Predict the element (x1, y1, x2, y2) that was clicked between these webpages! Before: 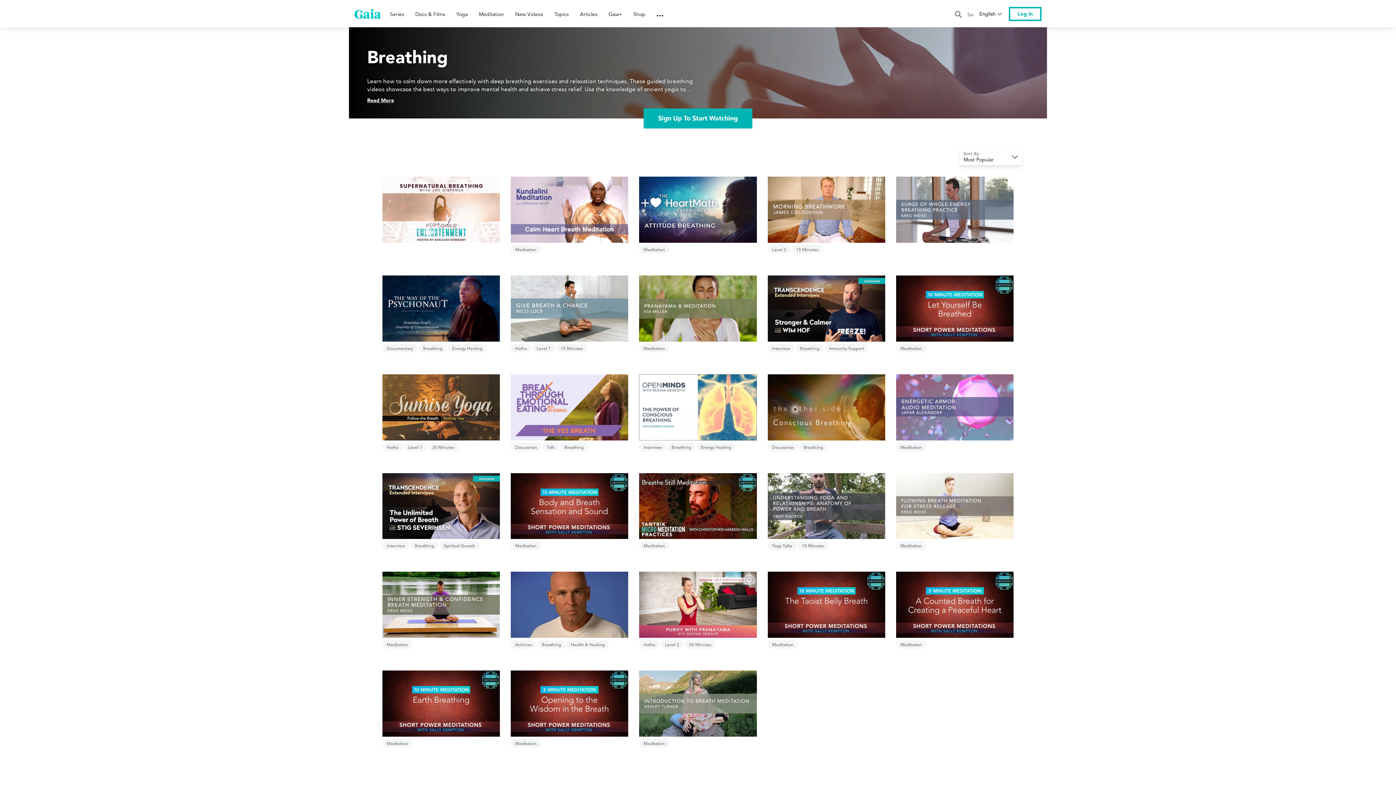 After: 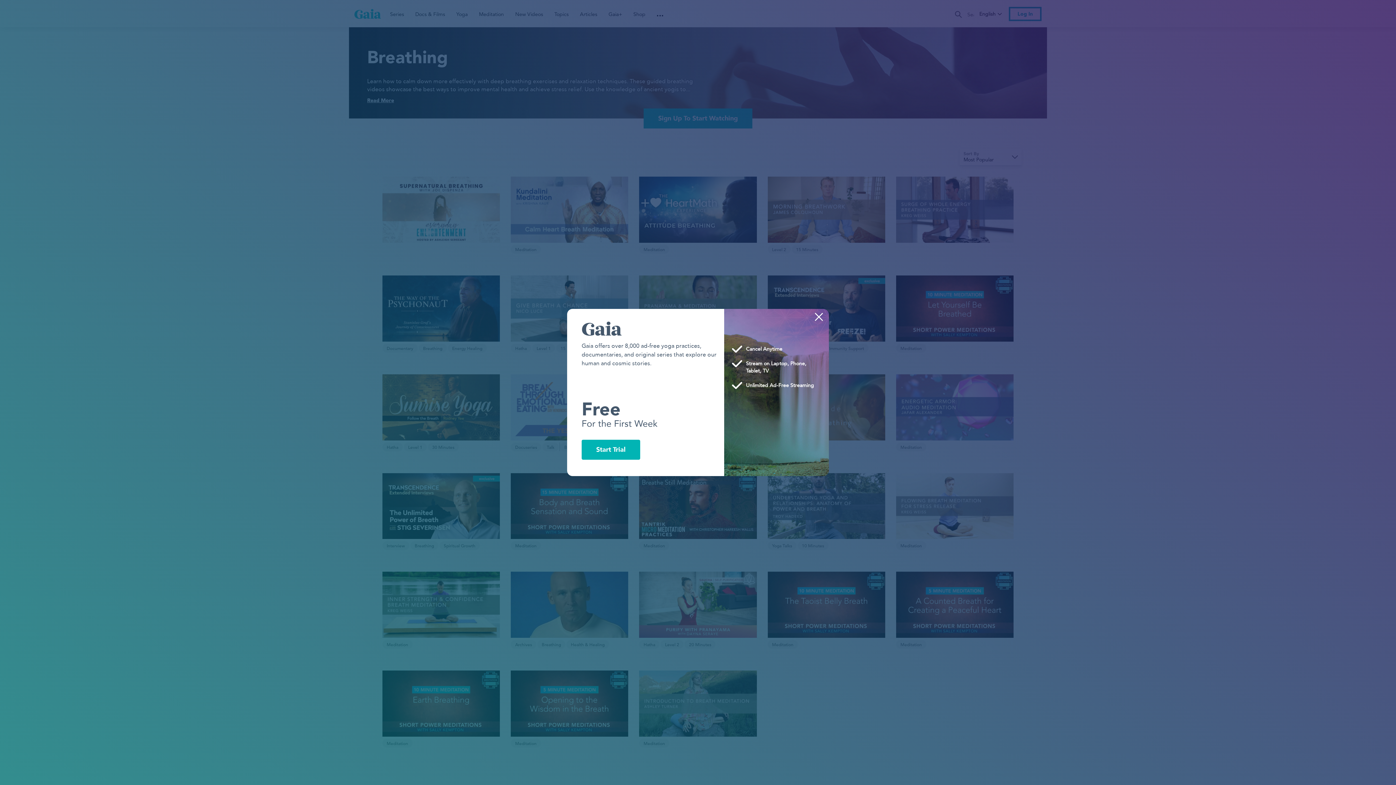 Action: bbox: (560, 442, 588, 451) label: Breathing